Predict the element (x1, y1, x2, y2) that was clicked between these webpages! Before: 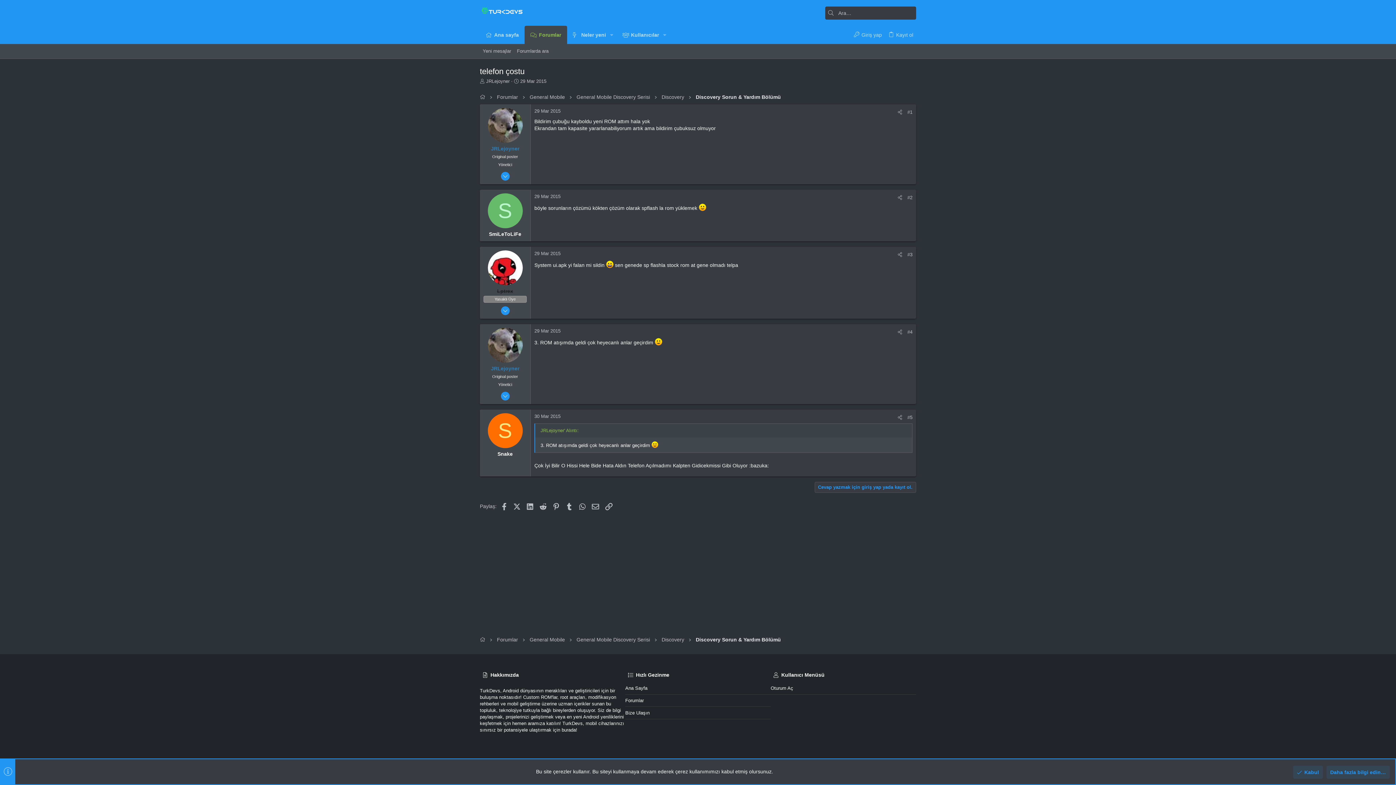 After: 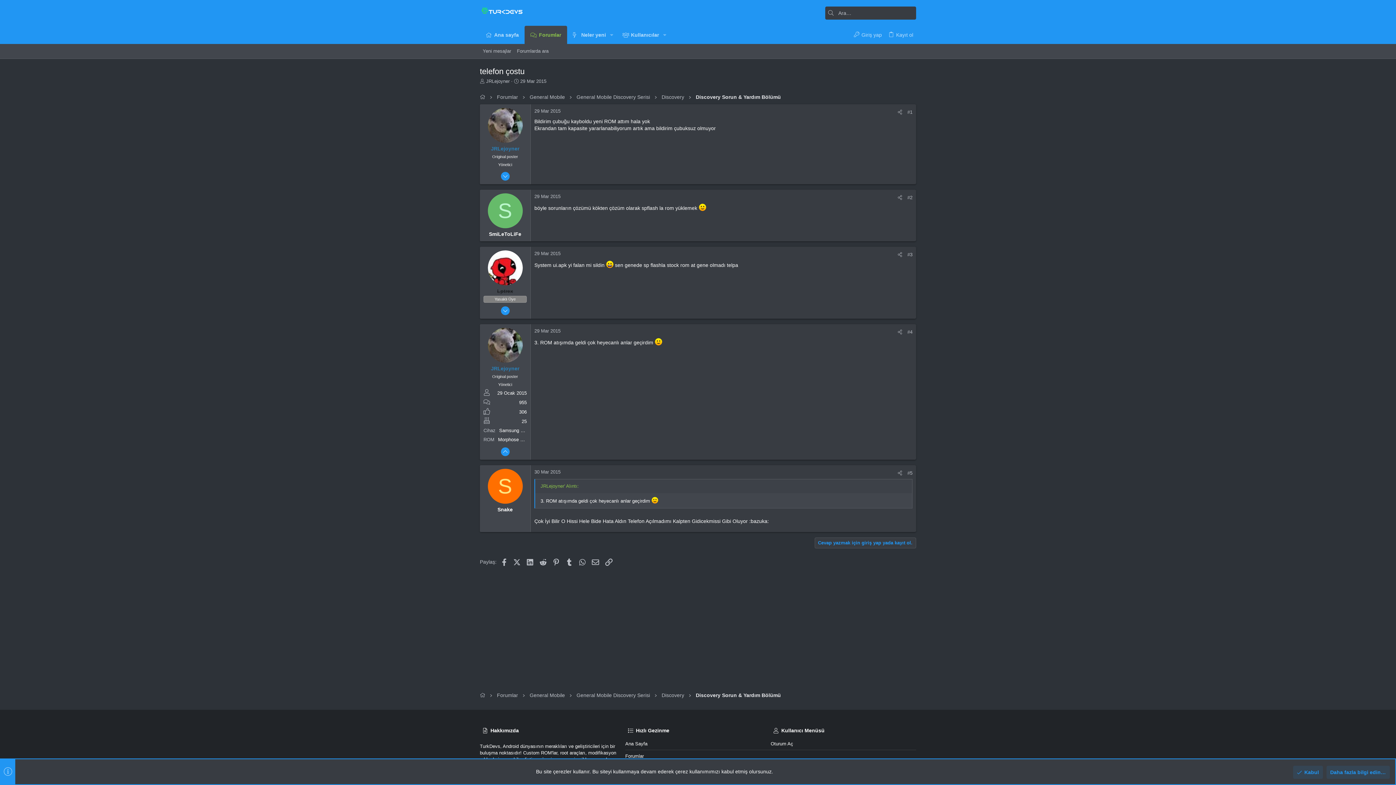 Action: bbox: (500, 392, 509, 400)